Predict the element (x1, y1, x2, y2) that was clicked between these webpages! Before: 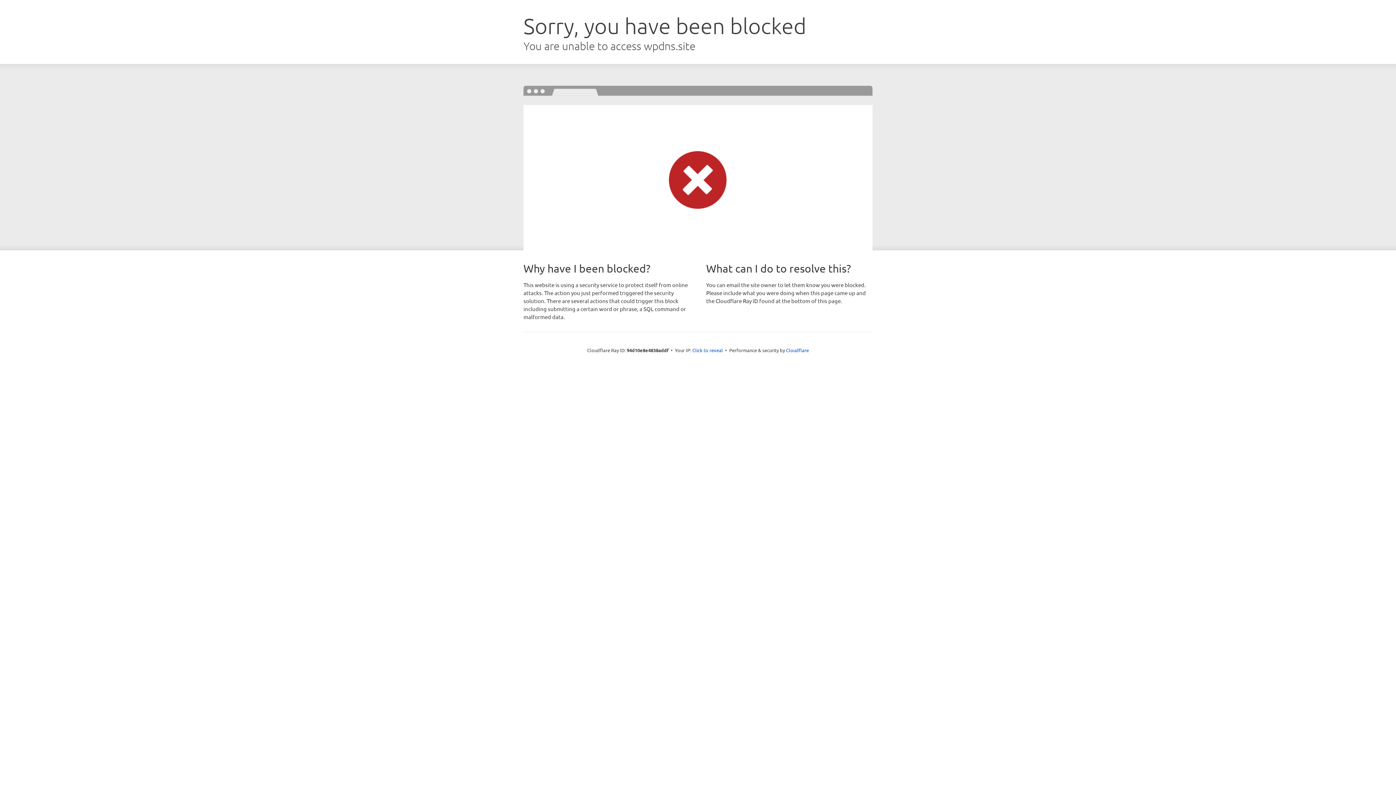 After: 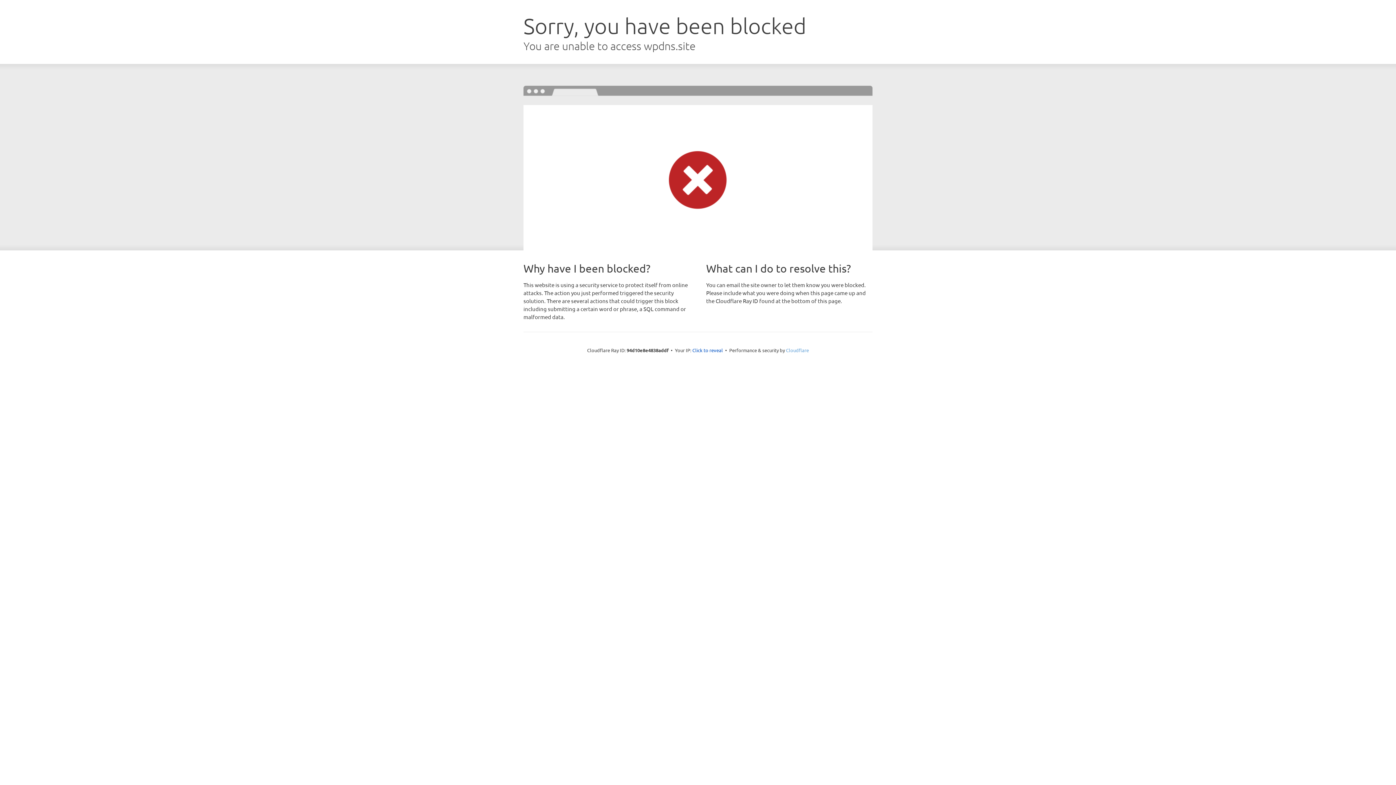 Action: bbox: (786, 347, 809, 353) label: Cloudflare